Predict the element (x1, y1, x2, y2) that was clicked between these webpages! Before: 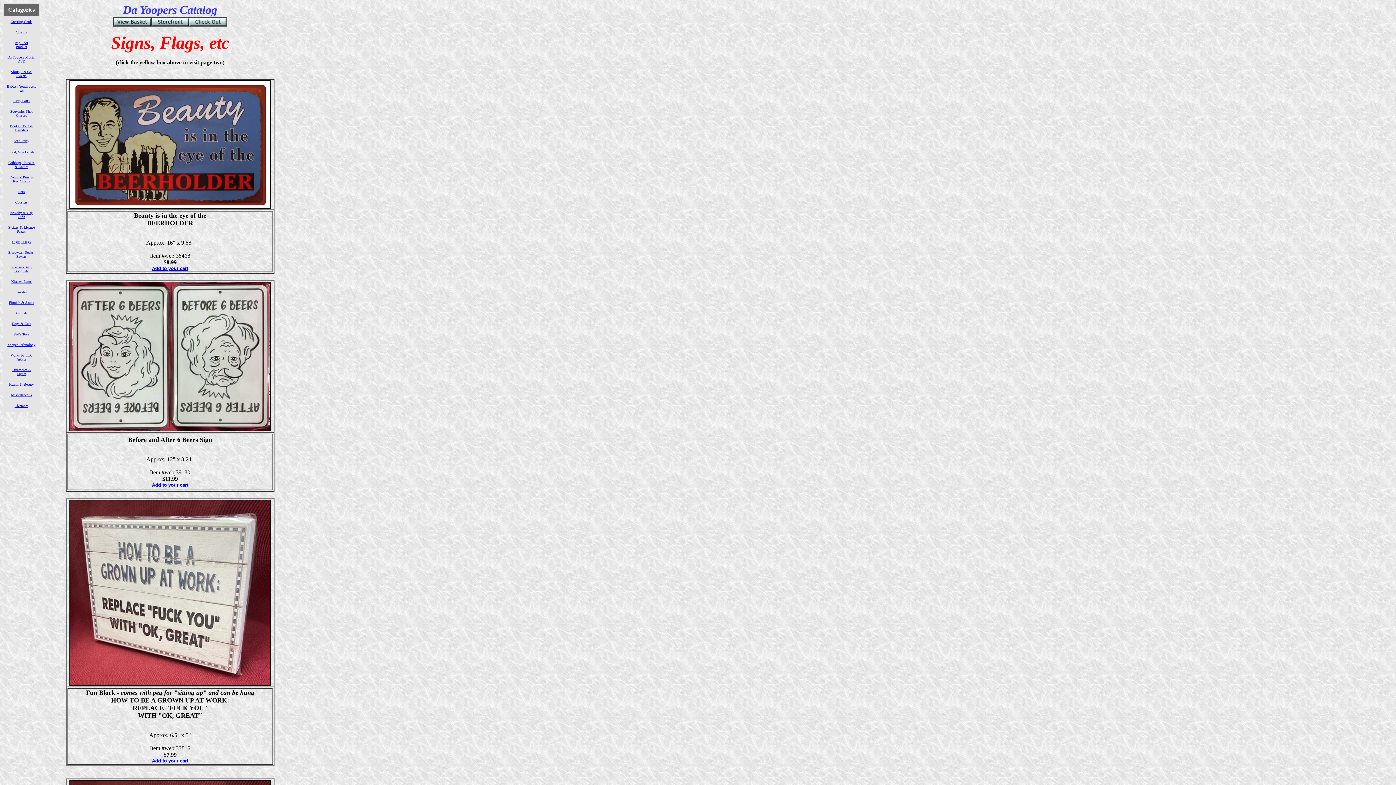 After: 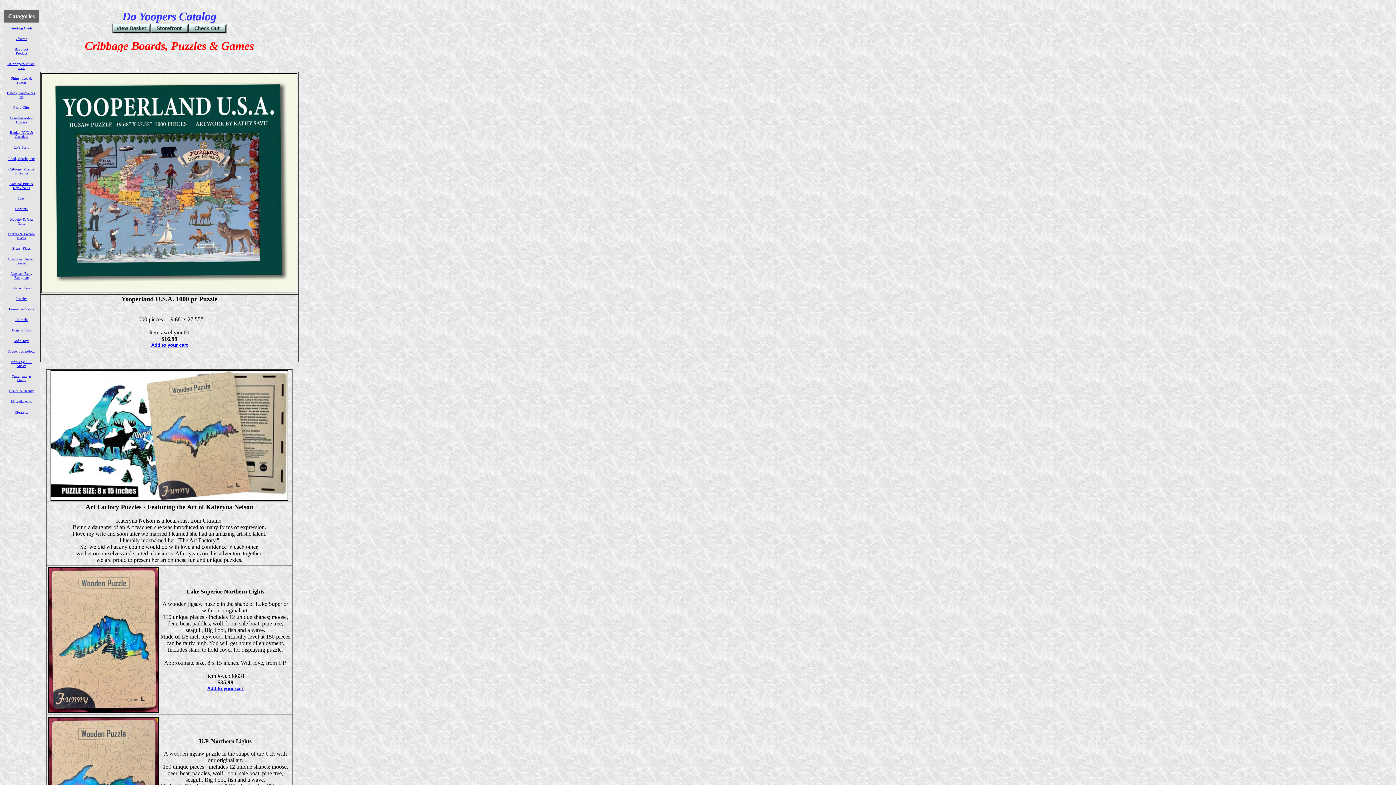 Action: bbox: (8, 160, 34, 168) label: Cribbage, Puzzles & Games